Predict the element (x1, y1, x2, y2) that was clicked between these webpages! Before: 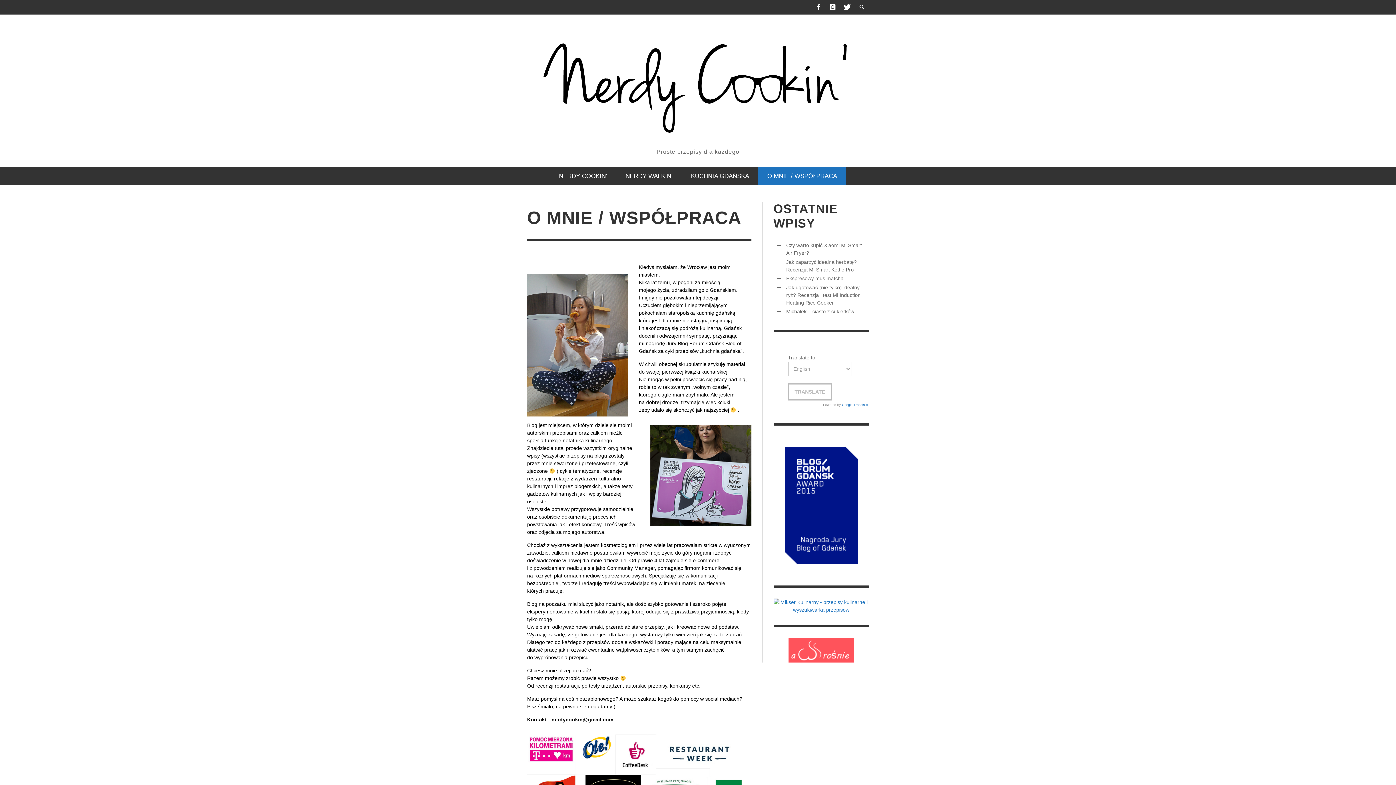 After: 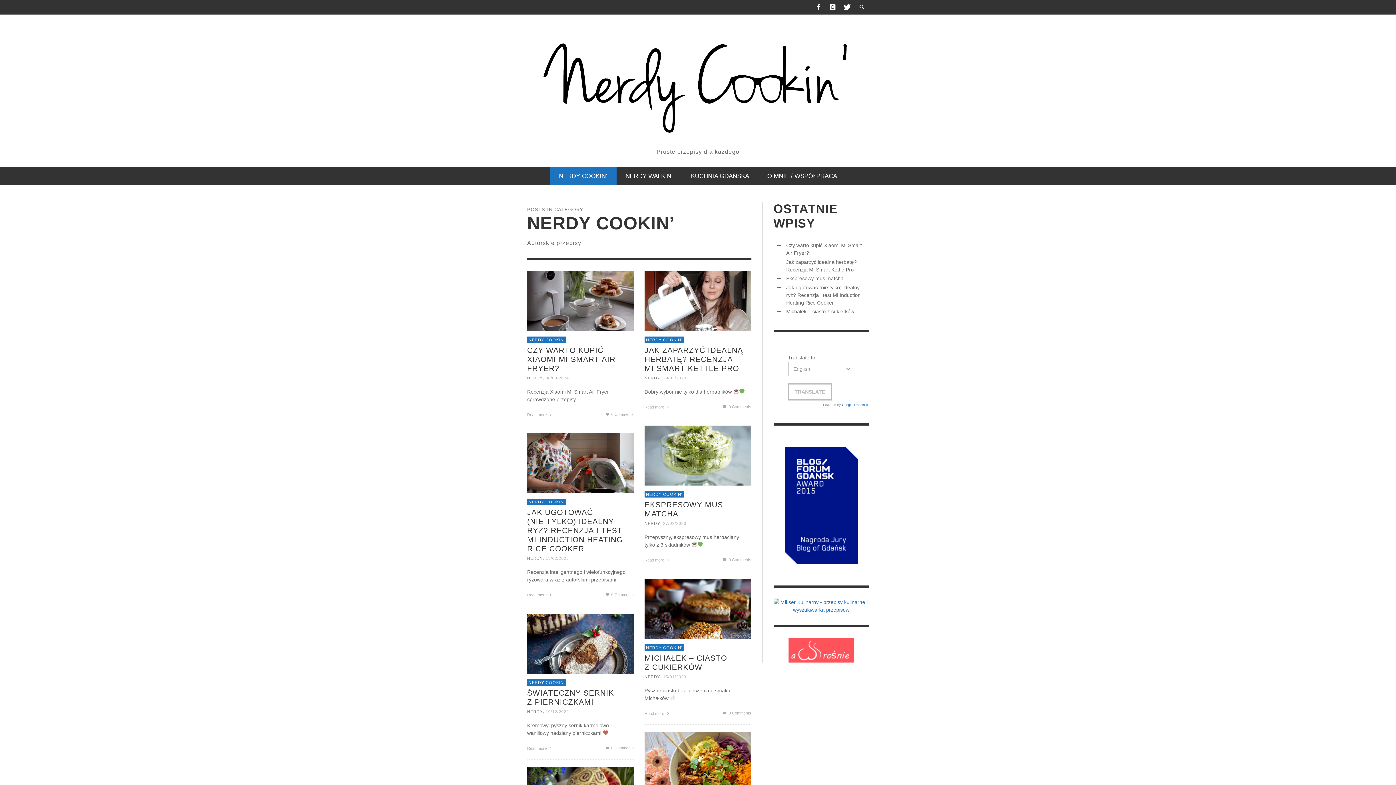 Action: label: NERDY COOKIN’ bbox: (550, 167, 616, 185)